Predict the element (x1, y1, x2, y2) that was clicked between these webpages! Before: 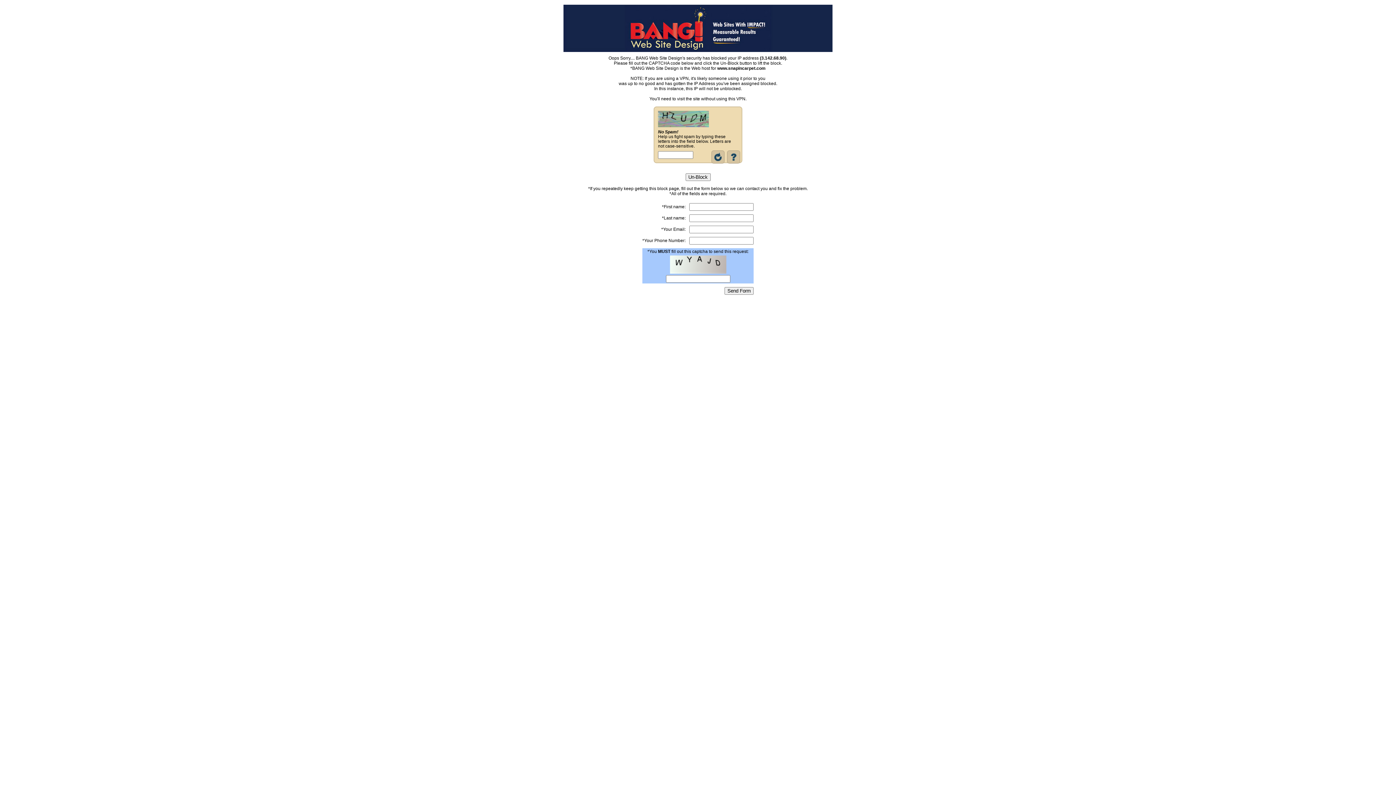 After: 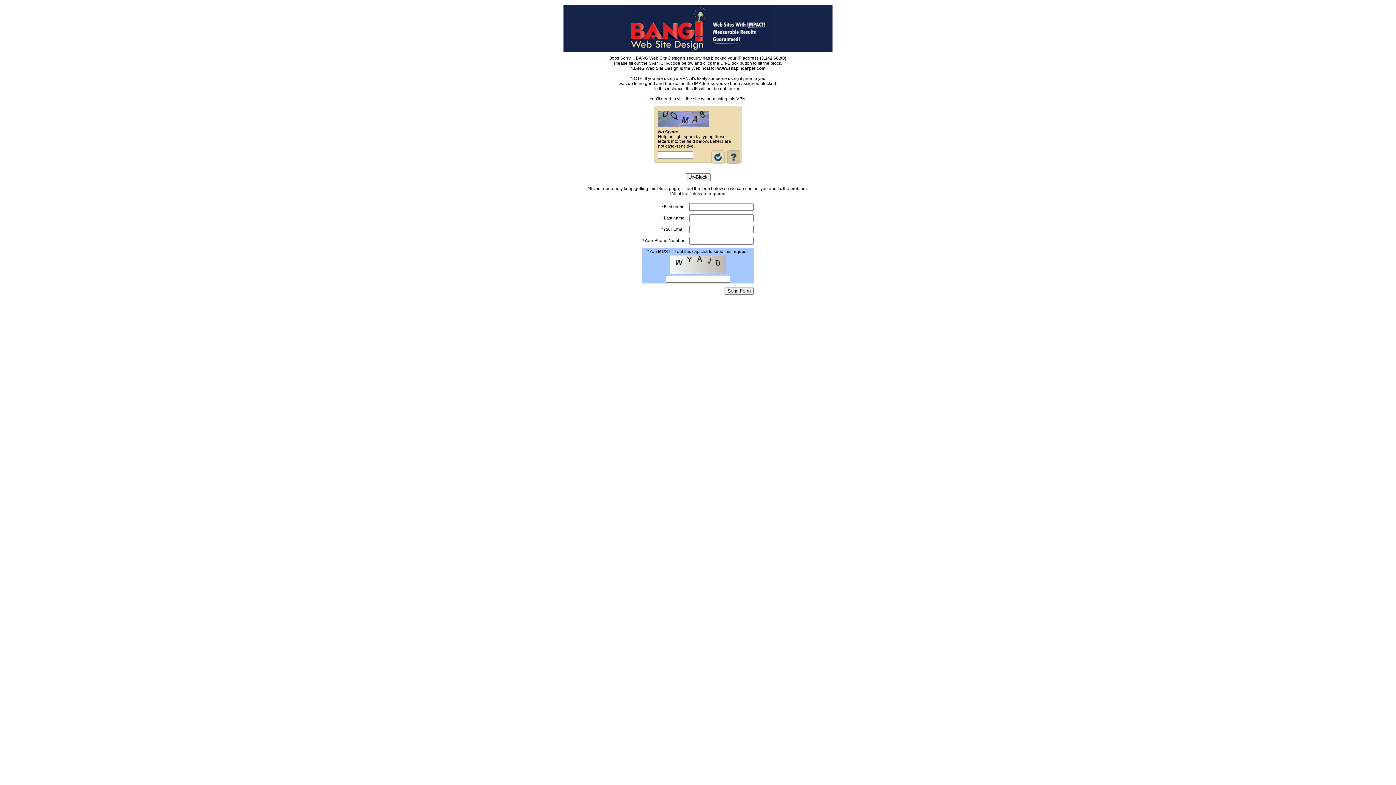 Action: bbox: (711, 159, 724, 164)